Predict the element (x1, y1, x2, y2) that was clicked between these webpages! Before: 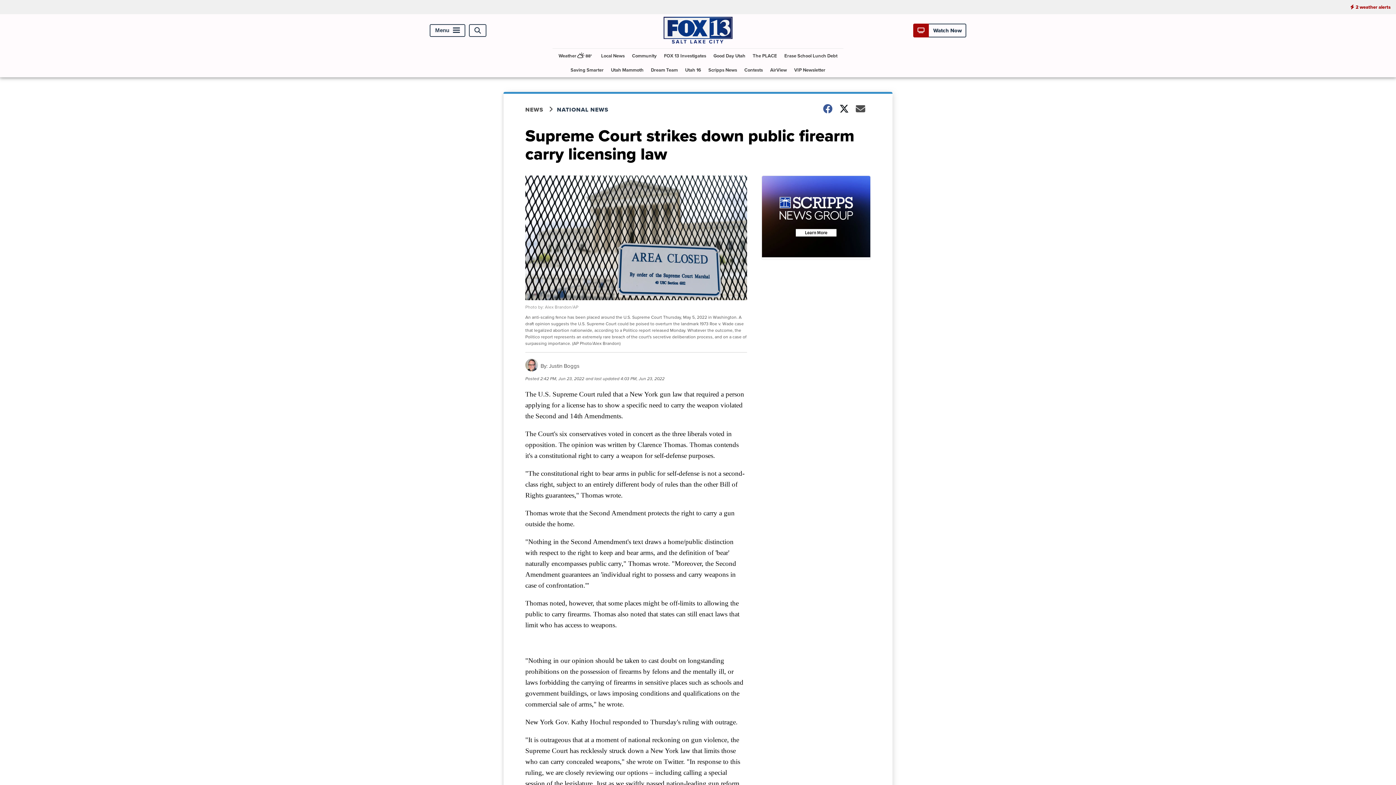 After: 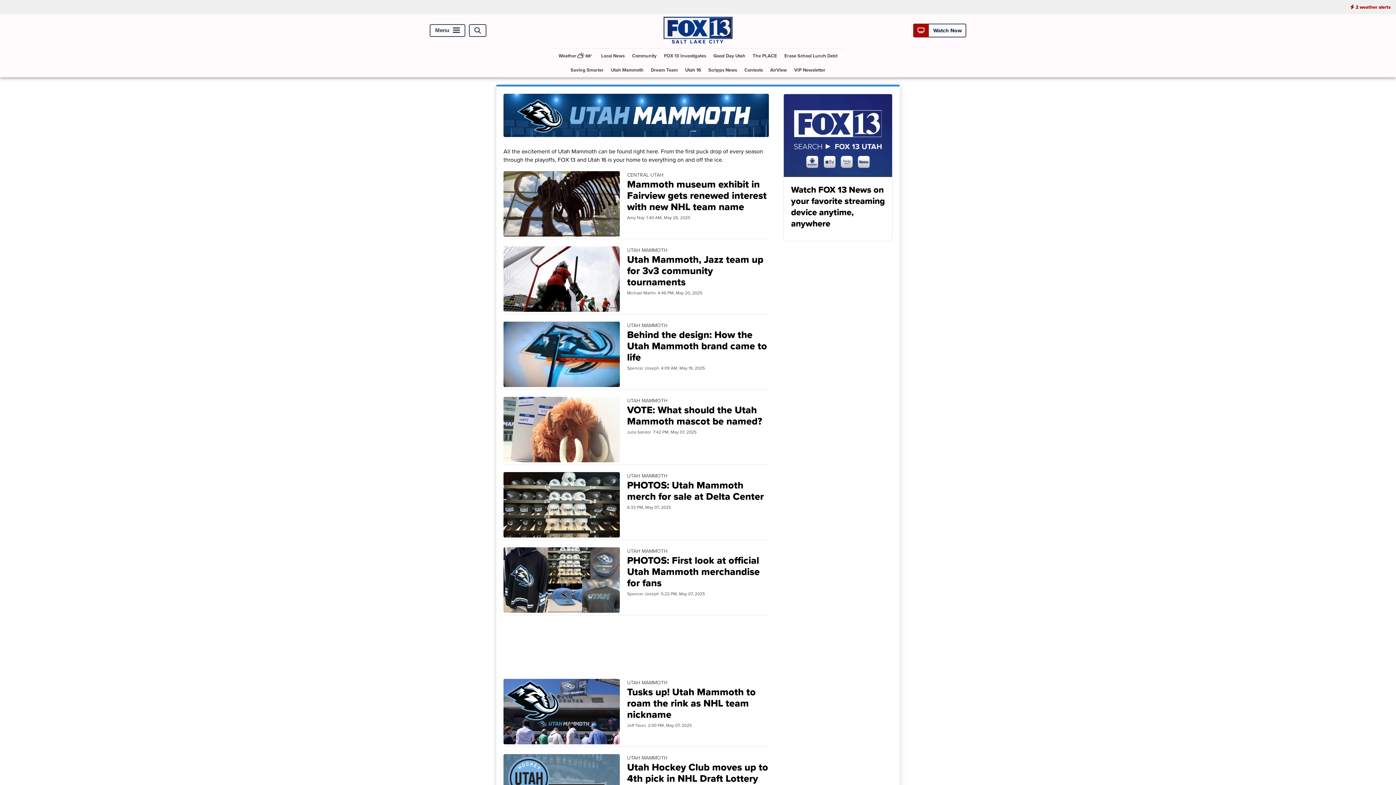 Action: bbox: (608, 63, 646, 77) label: Utah Mammoth